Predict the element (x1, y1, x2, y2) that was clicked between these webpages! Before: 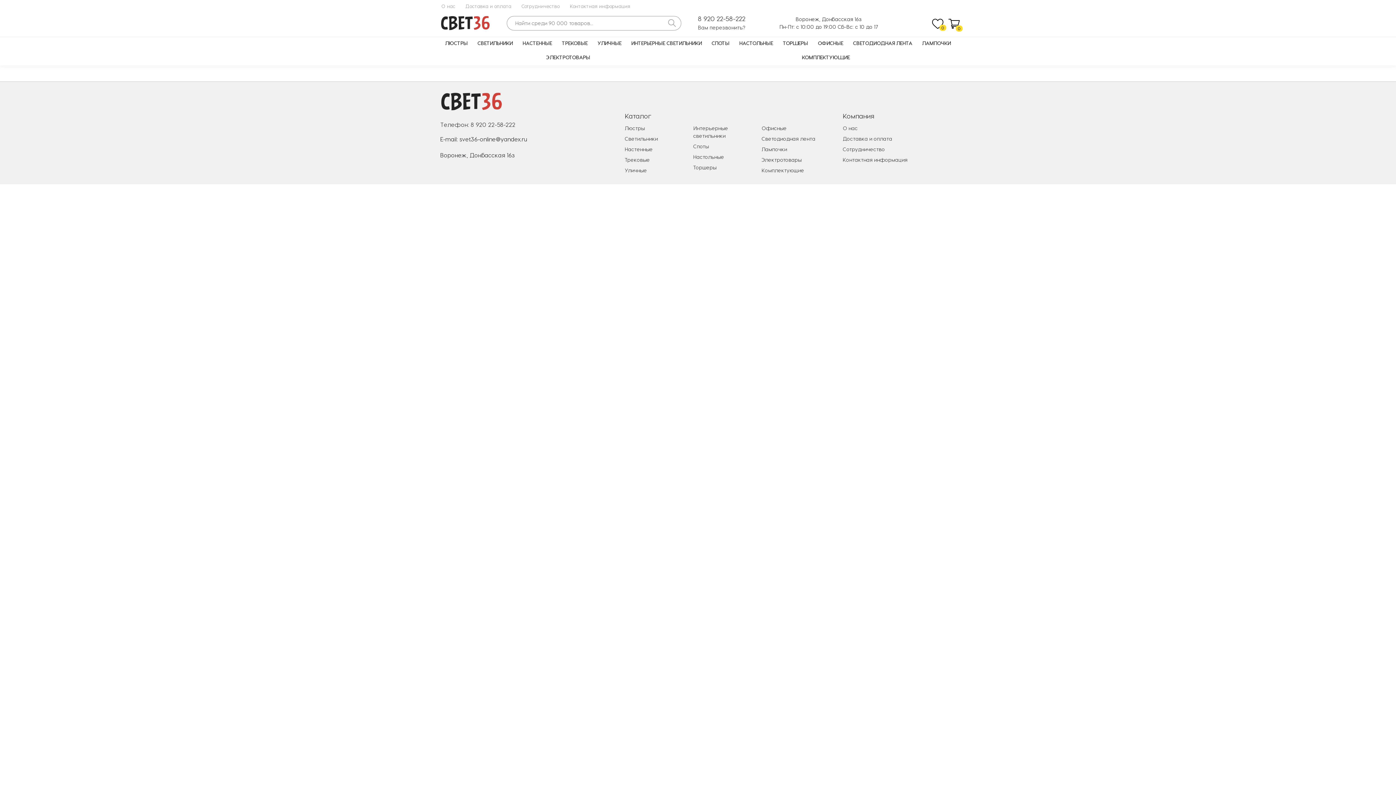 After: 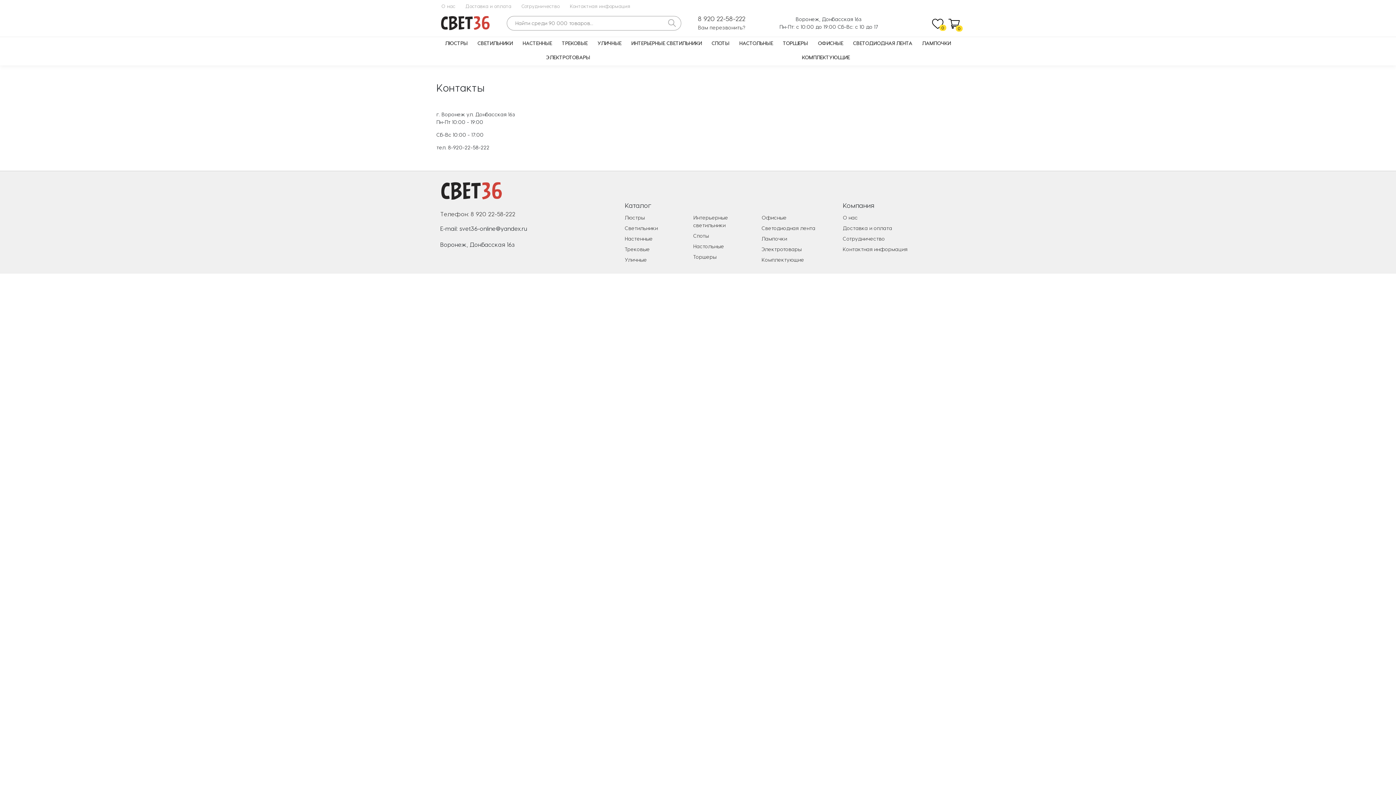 Action: bbox: (842, 156, 907, 162) label: Контактная информация